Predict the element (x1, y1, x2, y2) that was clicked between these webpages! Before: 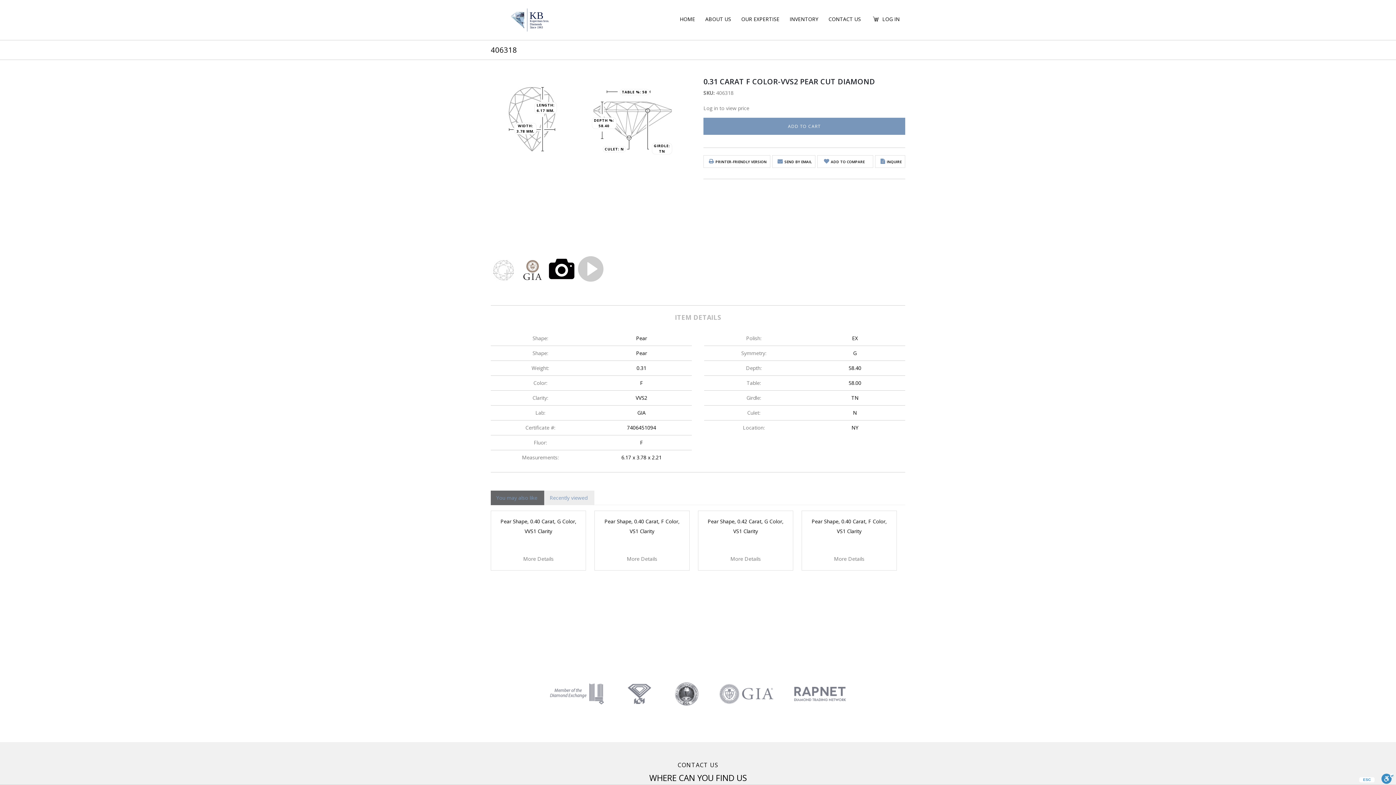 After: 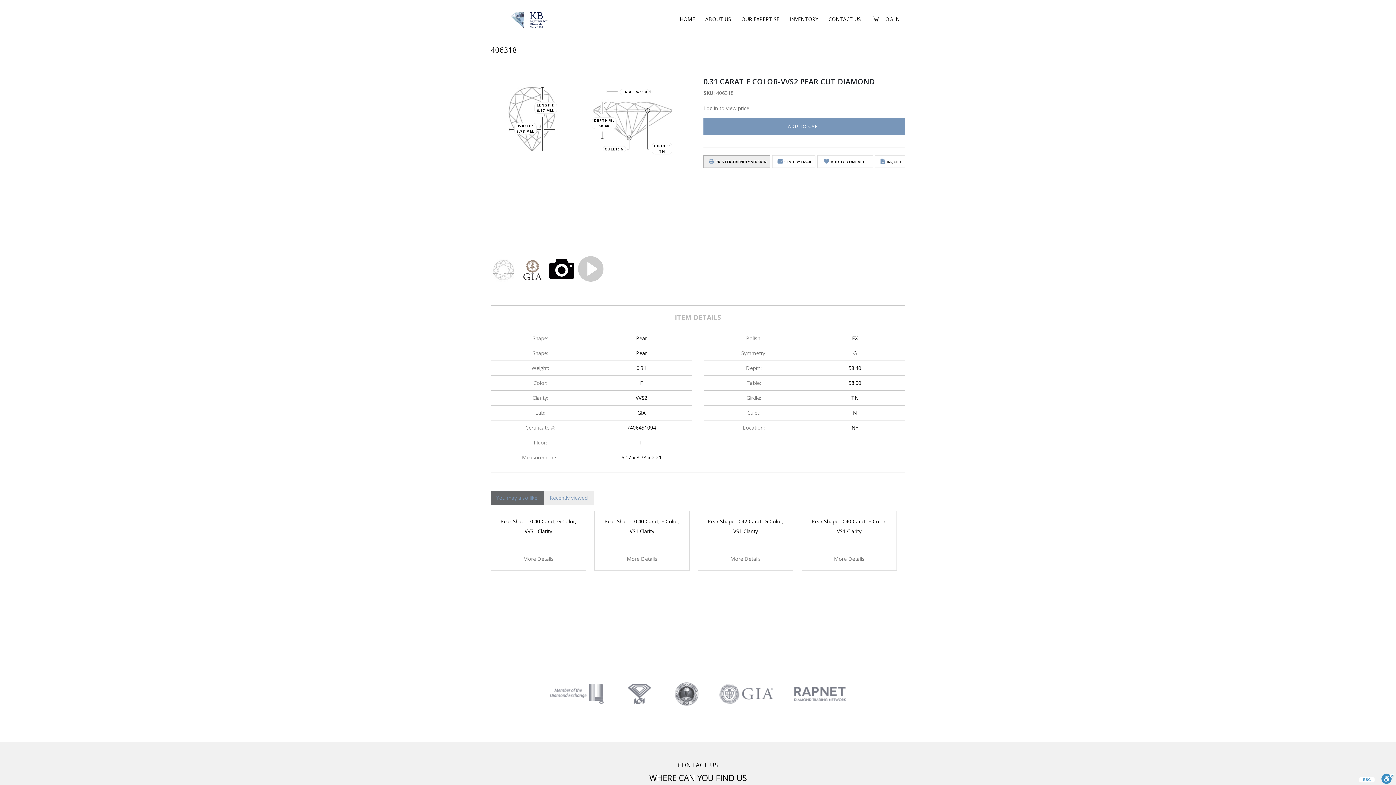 Action: bbox: (707, 159, 766, 164) label: PRINTER-FRIENDLY VERSION